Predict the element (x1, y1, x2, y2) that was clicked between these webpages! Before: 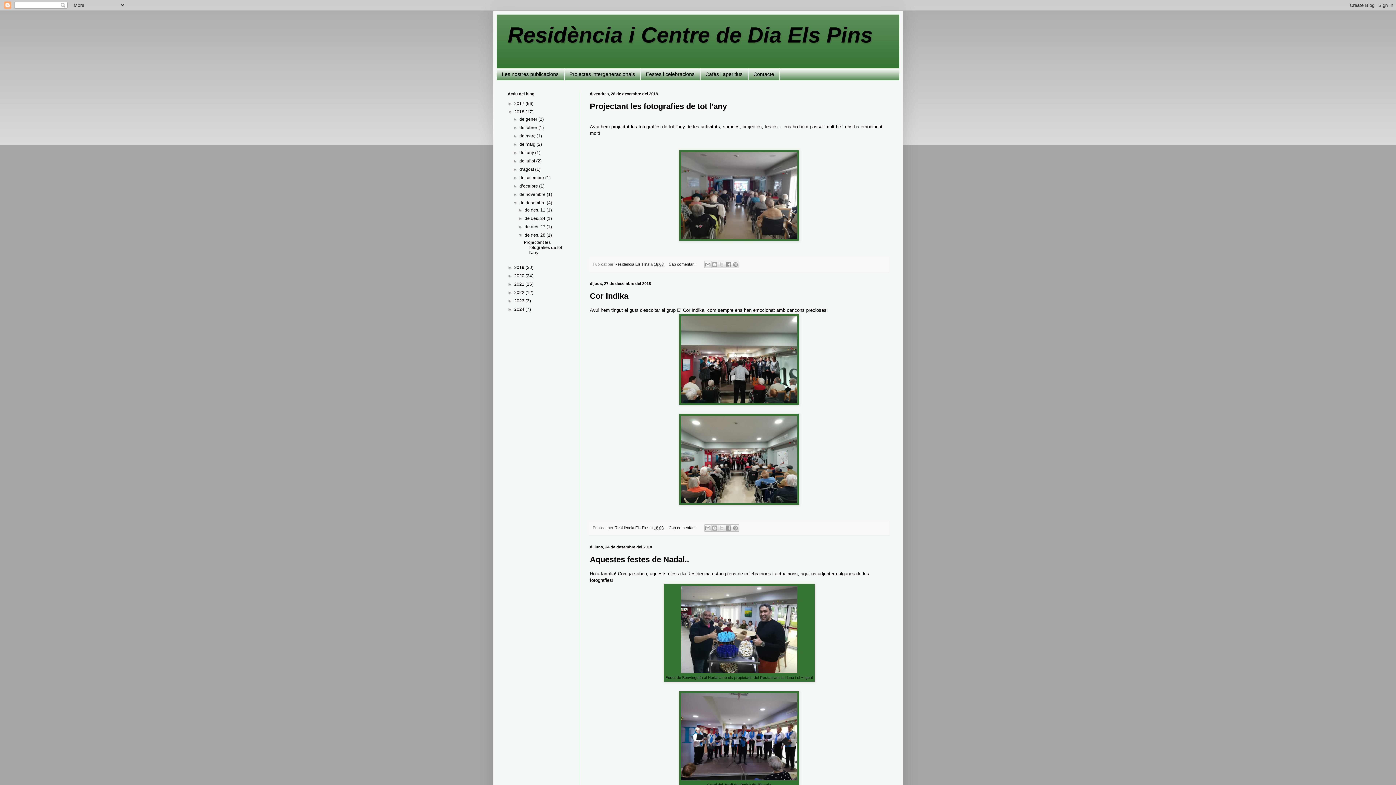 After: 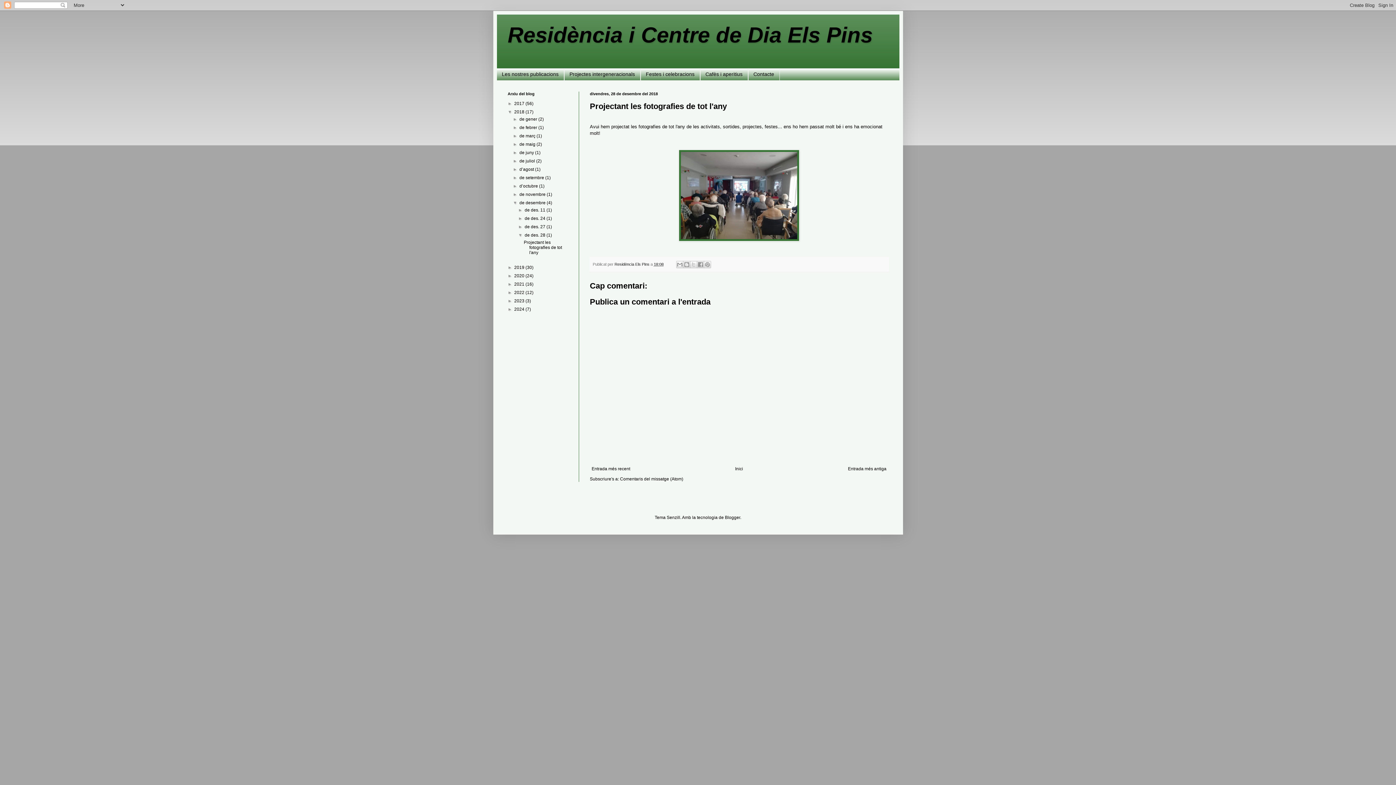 Action: bbox: (523, 239, 562, 255) label: Projectant les fotografies de tot l'any